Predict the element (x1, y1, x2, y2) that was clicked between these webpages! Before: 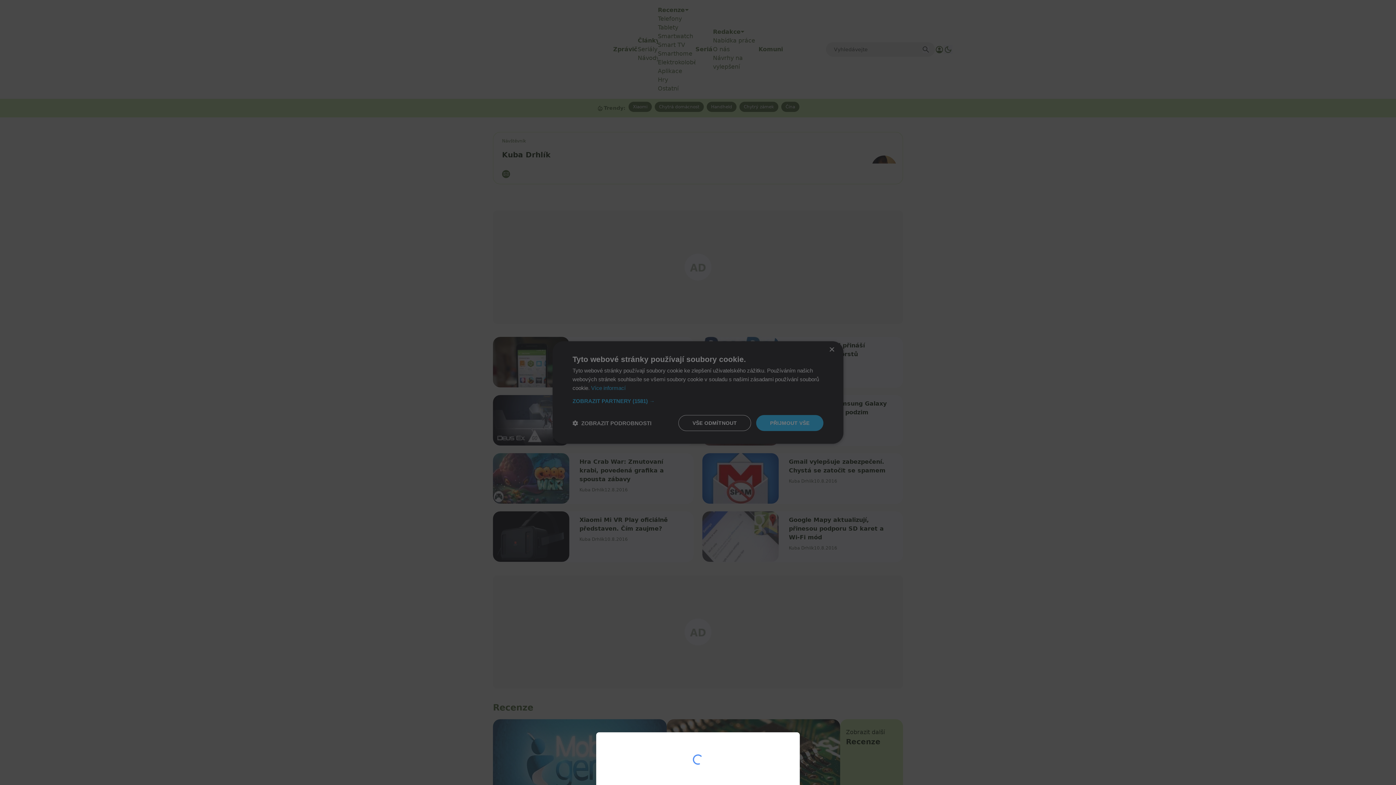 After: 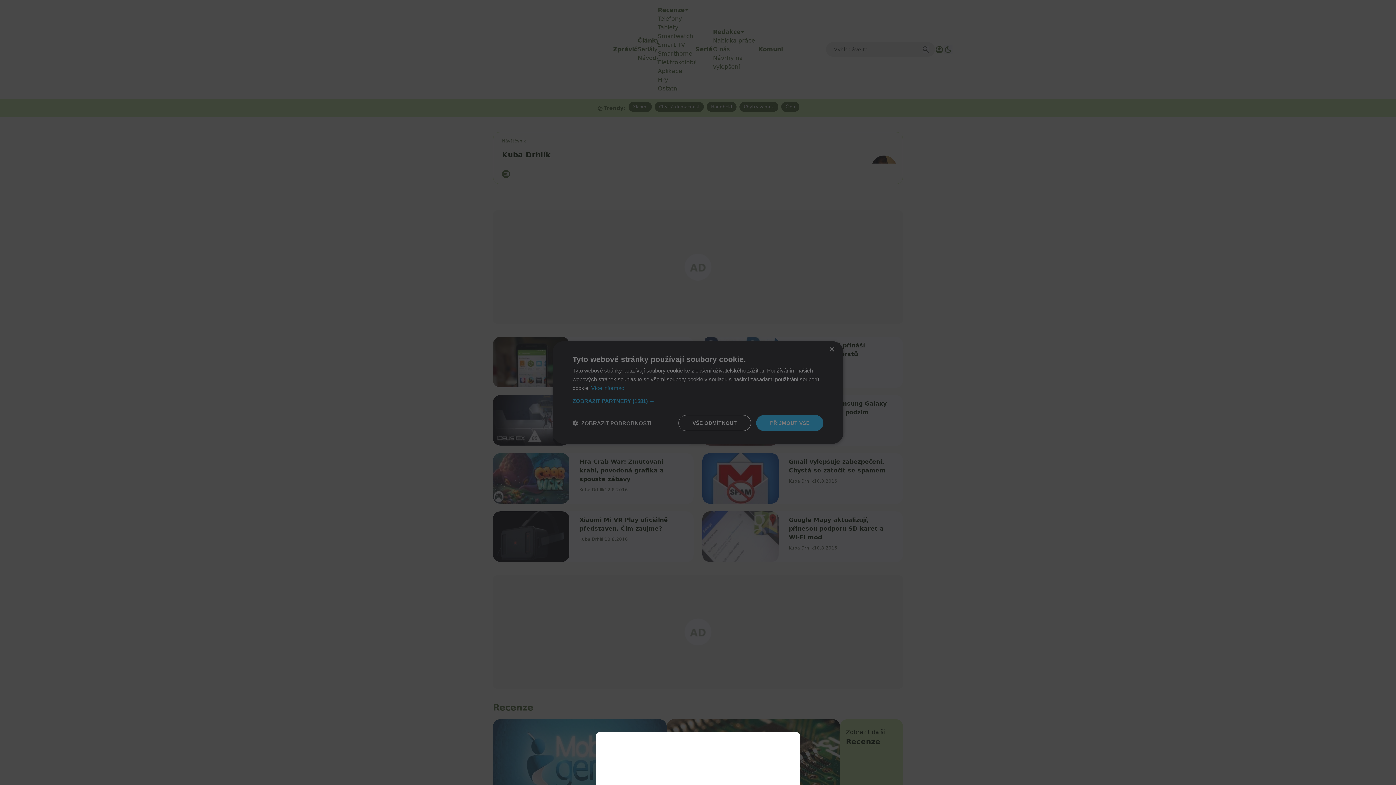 Action: bbox: (0, 0, 1396, 785)